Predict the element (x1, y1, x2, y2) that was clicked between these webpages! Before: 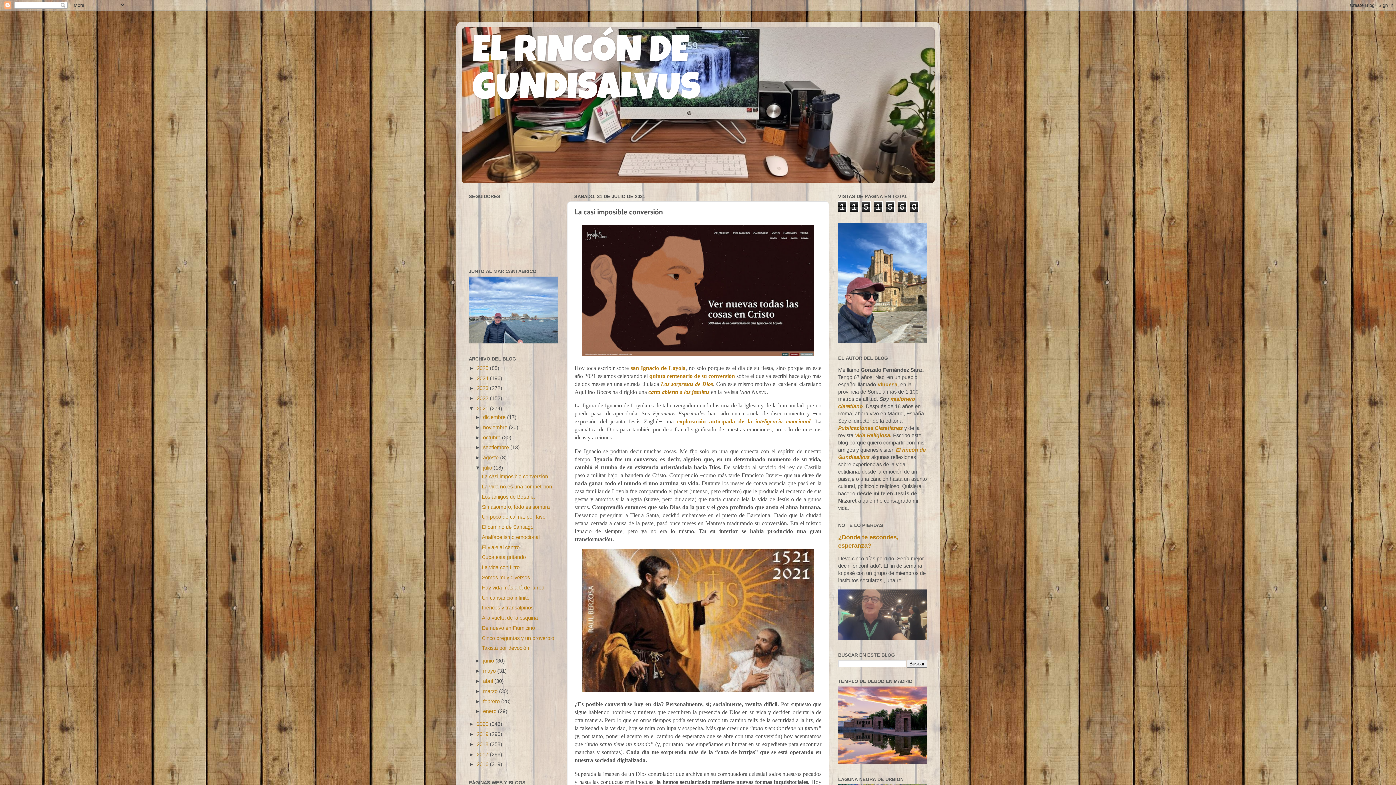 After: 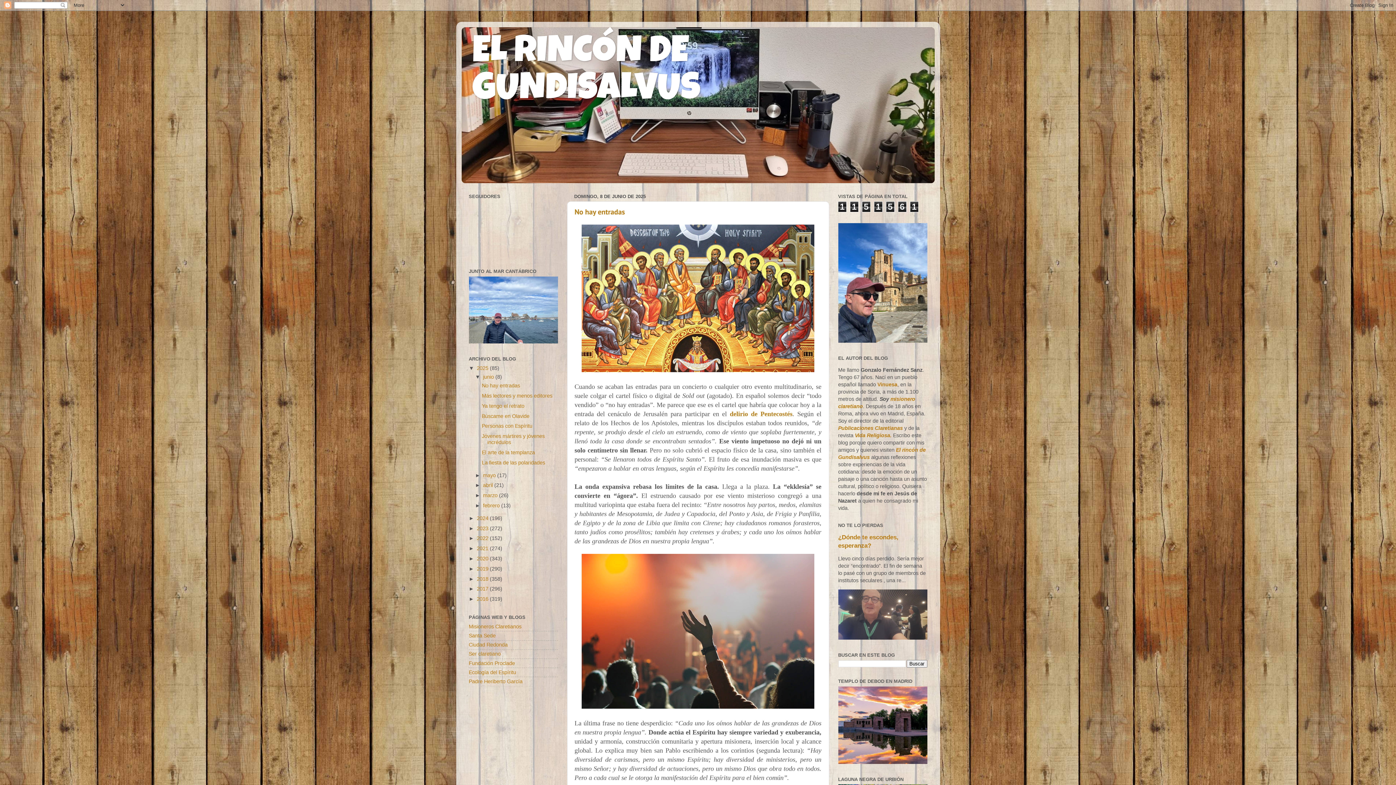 Action: bbox: (476, 365, 490, 371) label: 2025 